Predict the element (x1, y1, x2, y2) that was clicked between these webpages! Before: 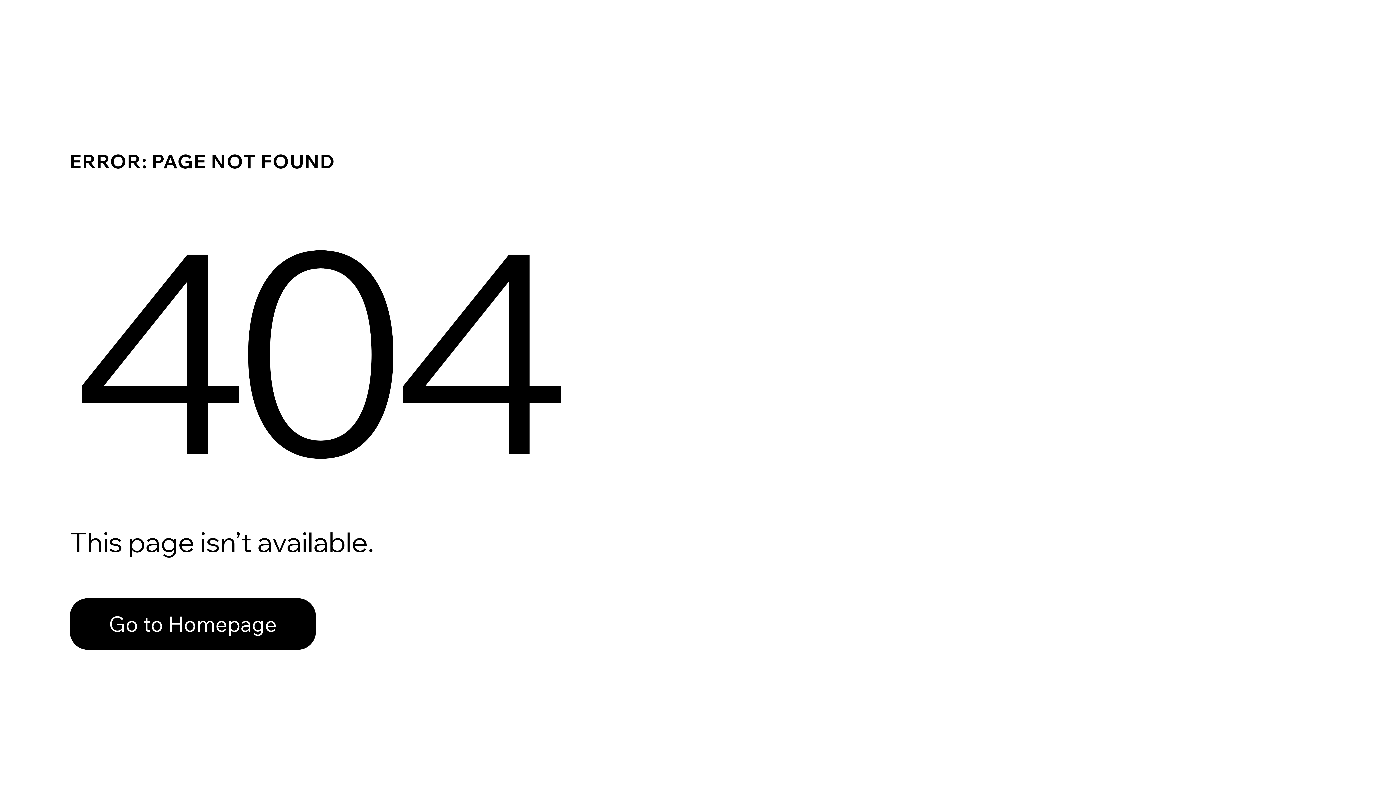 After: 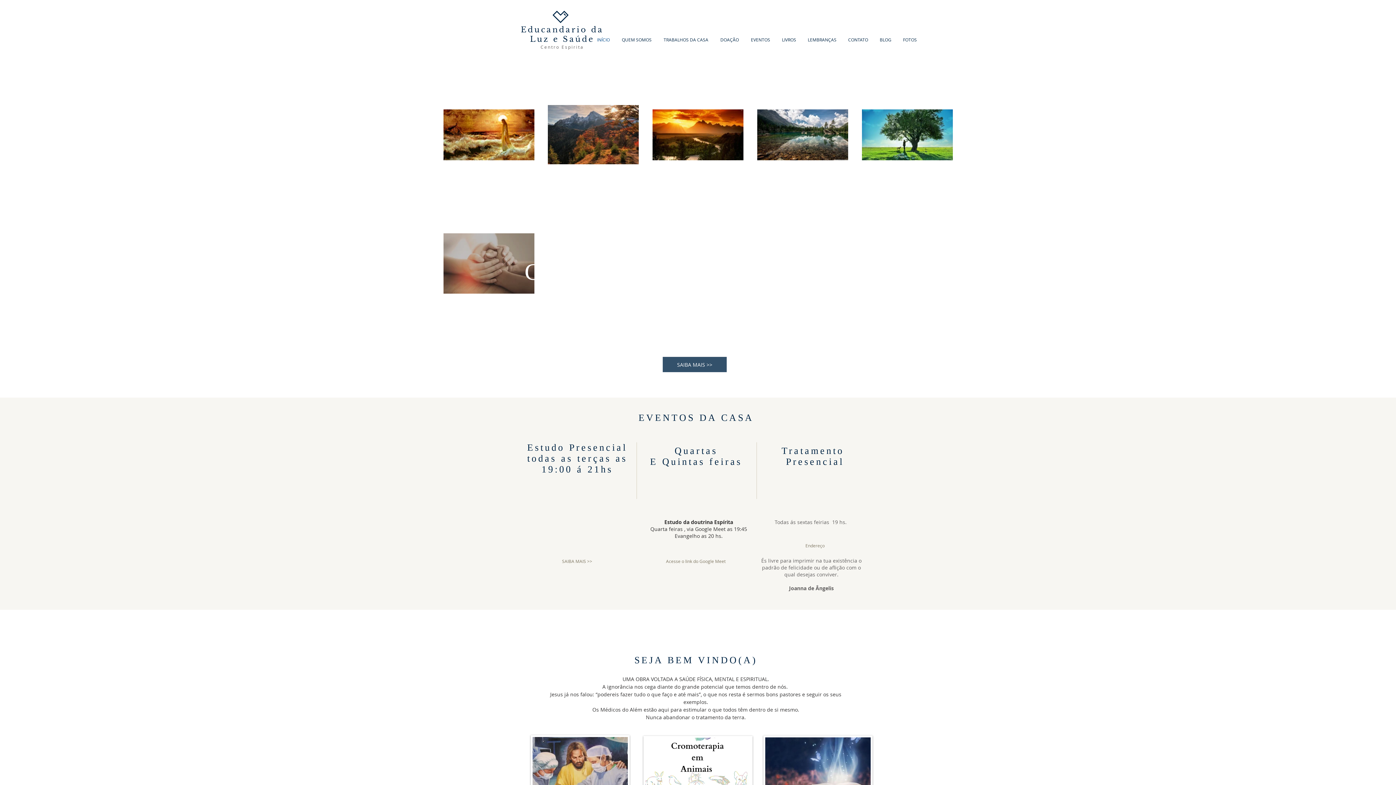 Action: bbox: (69, 582, 768, 659) label: Go to Homepage